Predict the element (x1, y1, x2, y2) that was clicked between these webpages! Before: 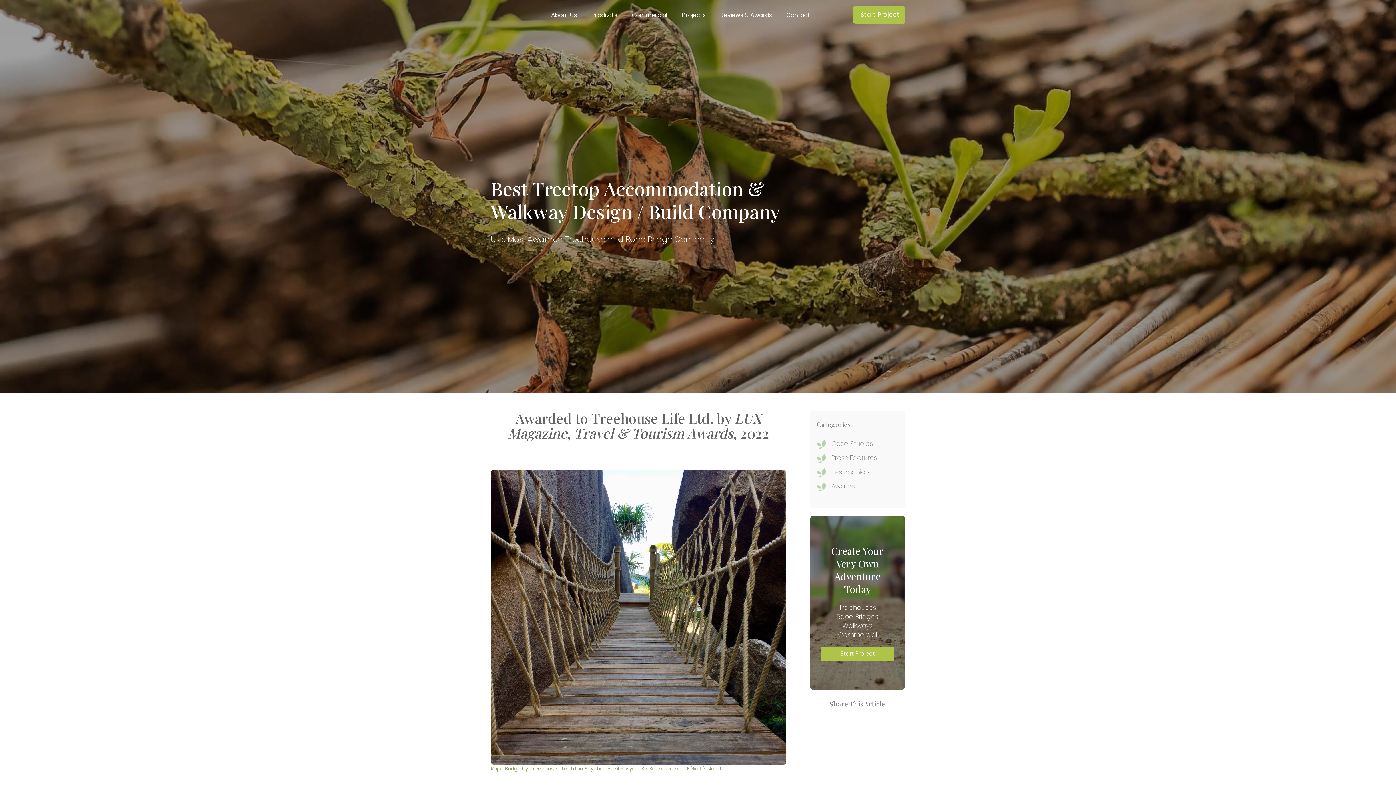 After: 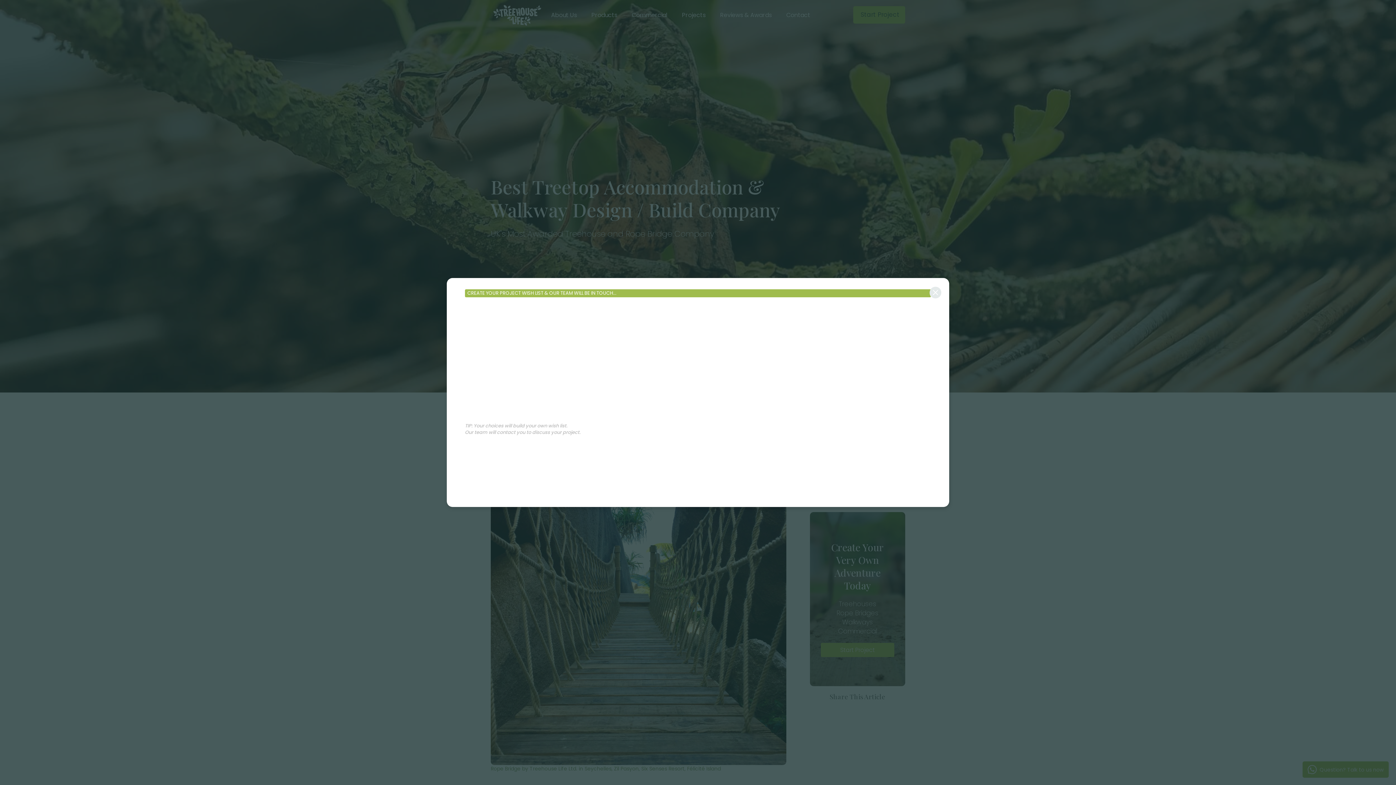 Action: label: Start Project bbox: (853, 6, 905, 23)